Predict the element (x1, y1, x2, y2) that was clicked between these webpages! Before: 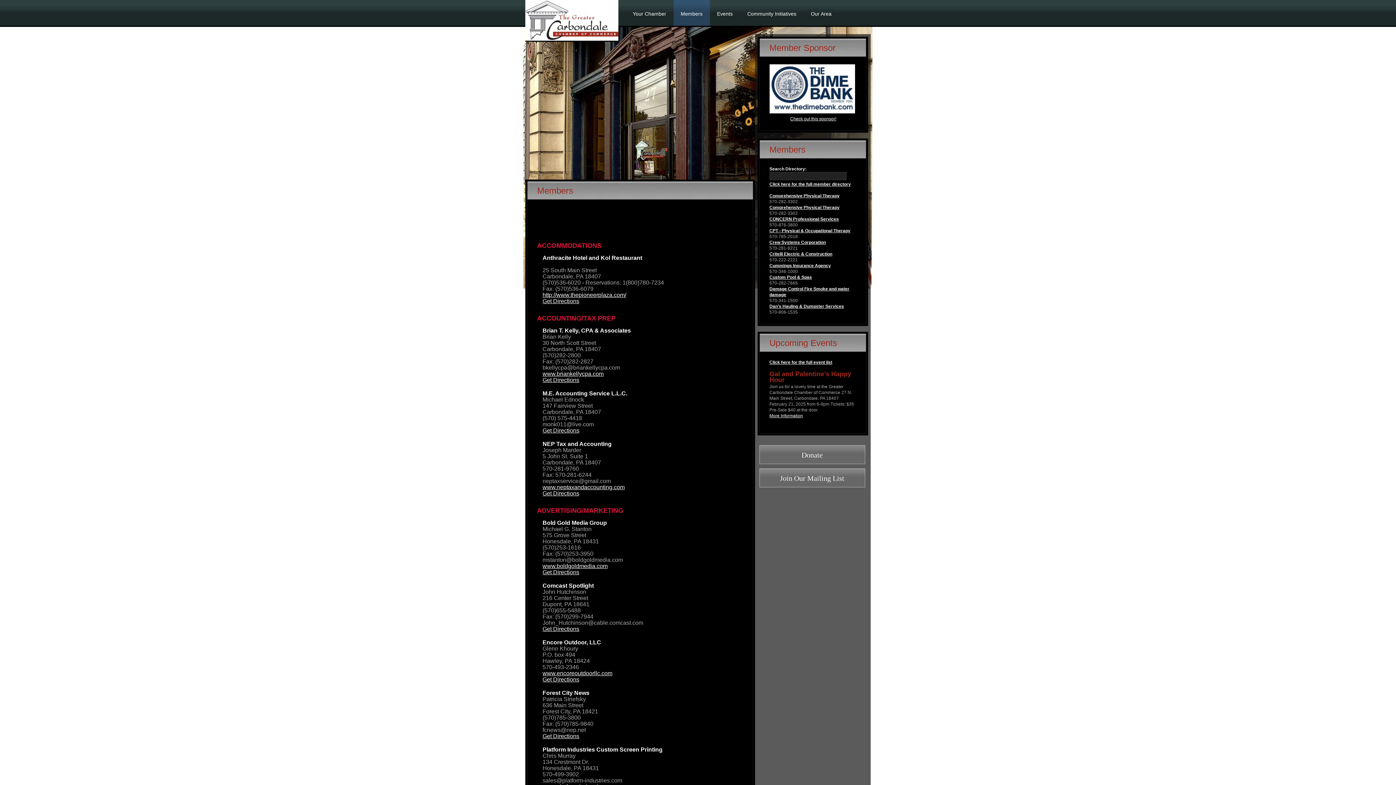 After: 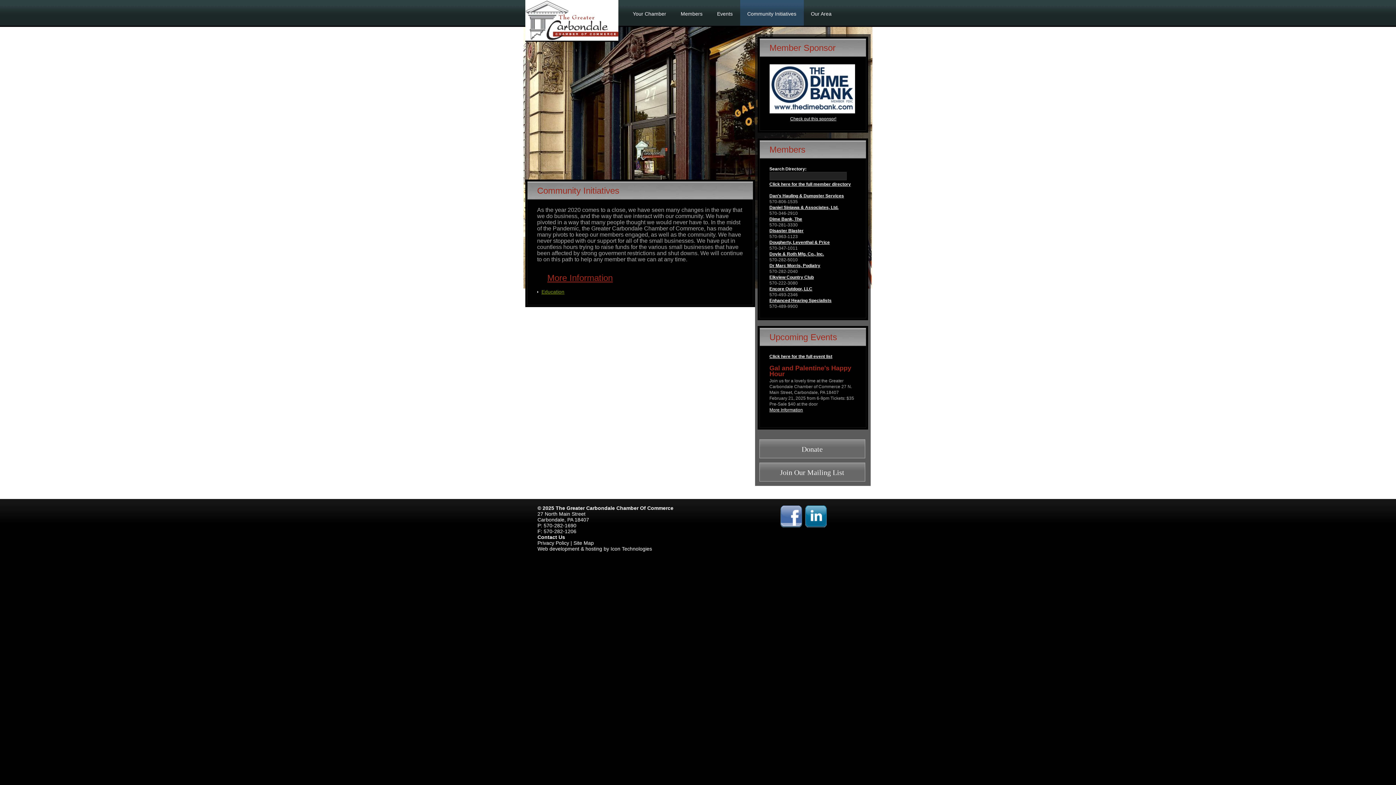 Action: bbox: (740, 0, 803, 25) label: Community Initiatives